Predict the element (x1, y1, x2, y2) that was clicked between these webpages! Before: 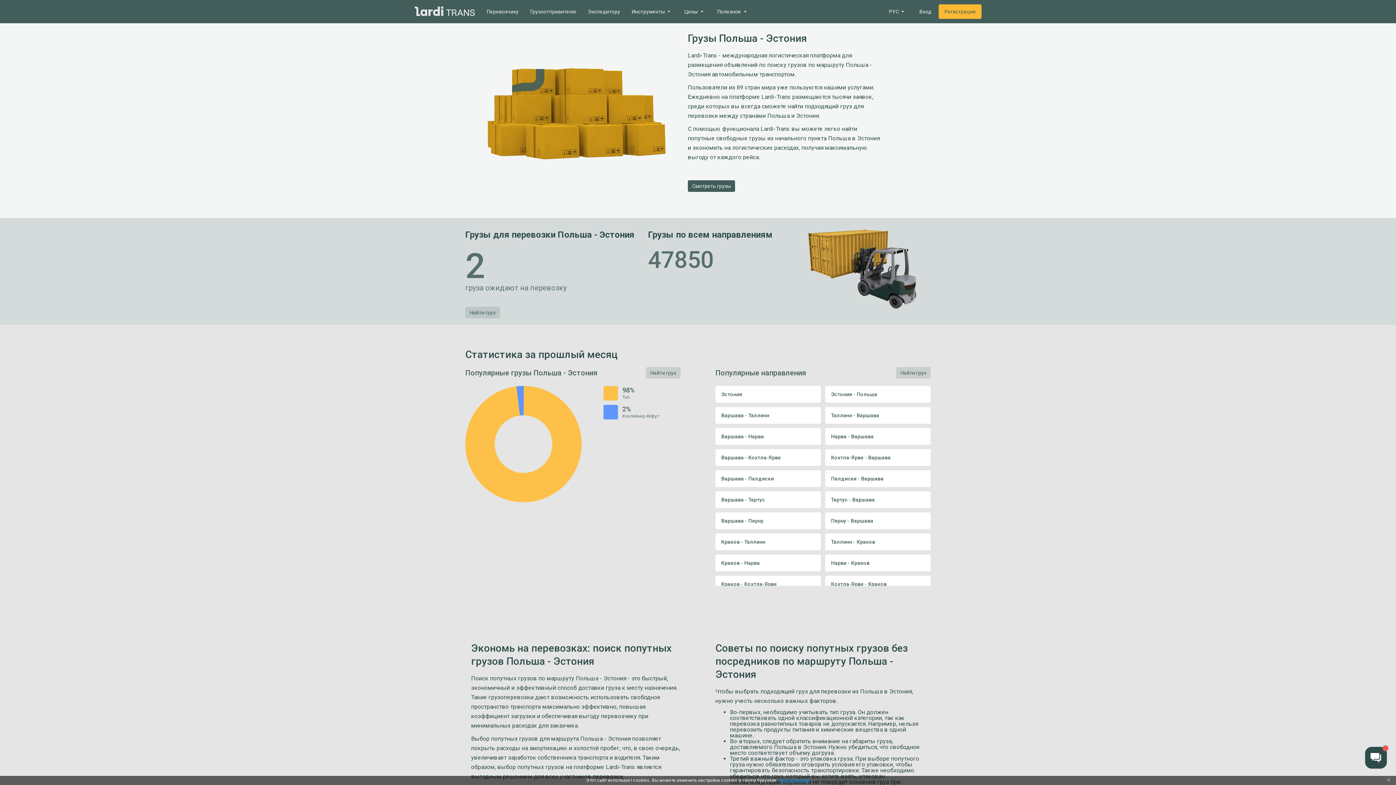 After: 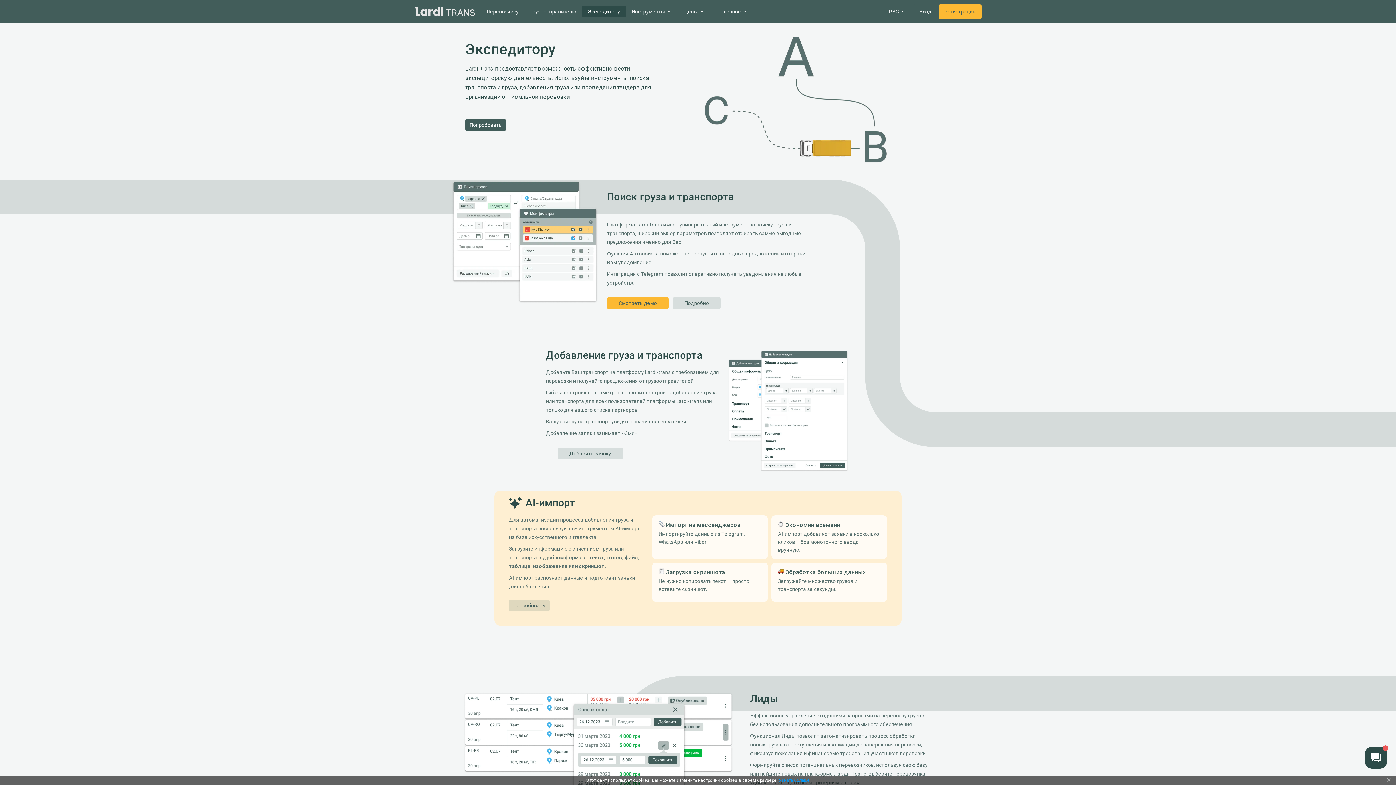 Action: bbox: (582, 5, 626, 17) label: Экспедитору